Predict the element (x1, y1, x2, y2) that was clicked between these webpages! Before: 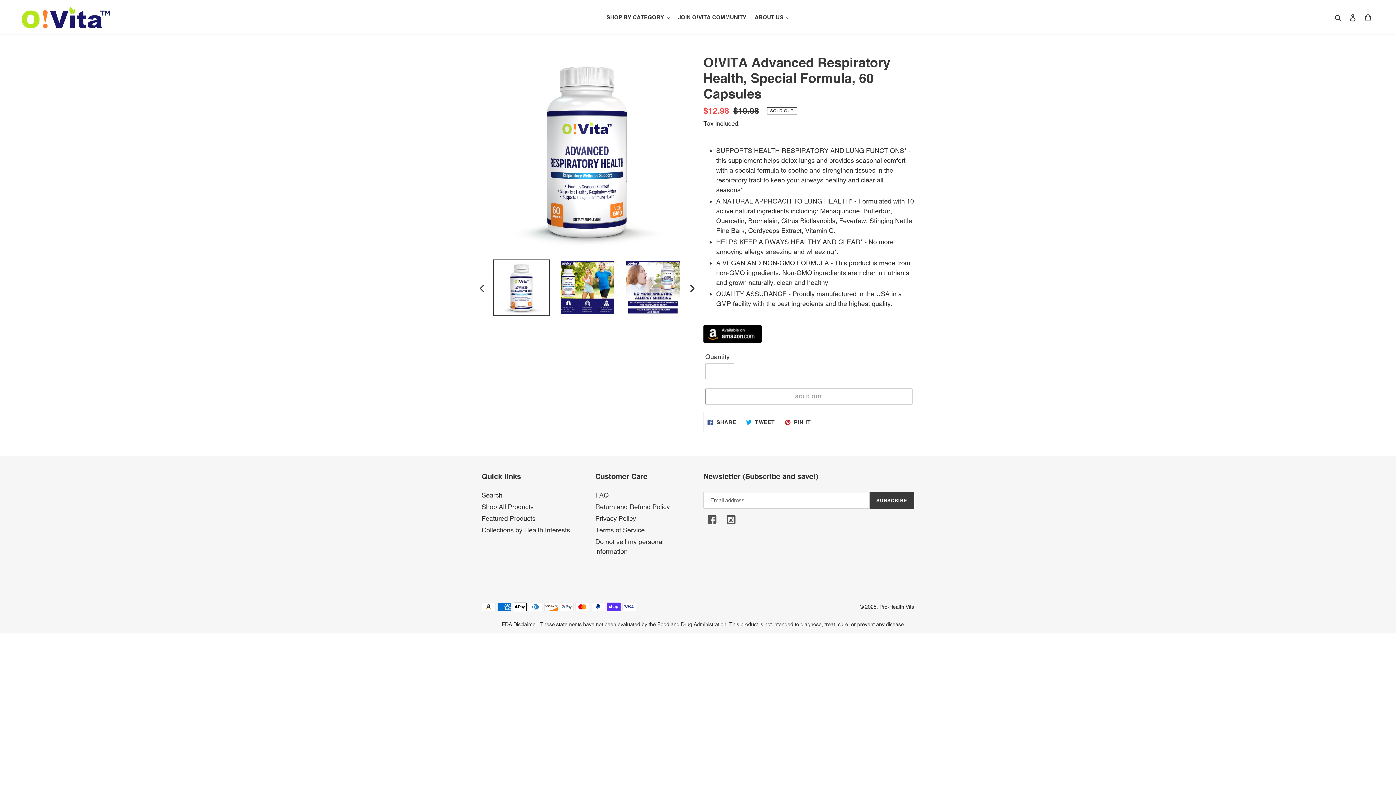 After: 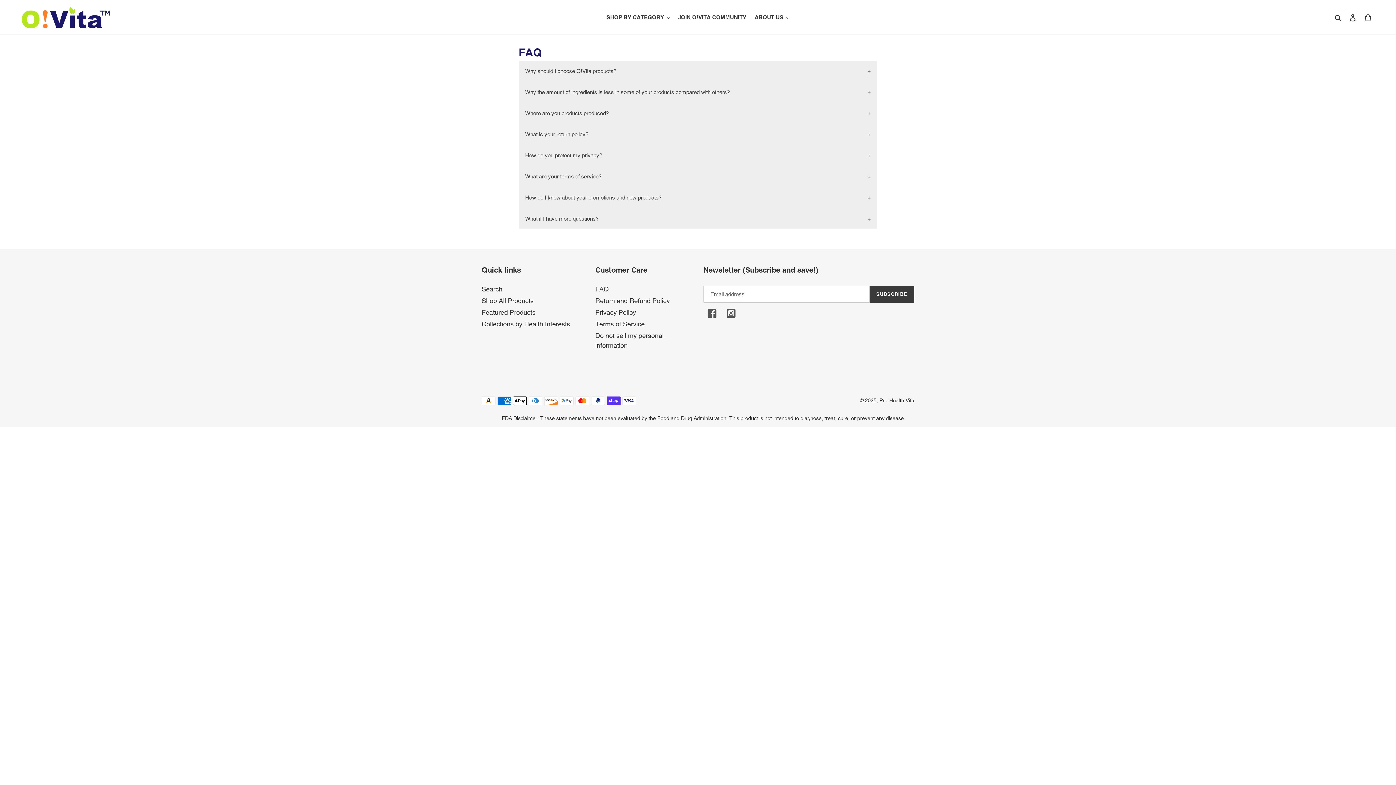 Action: label: FAQ bbox: (595, 491, 608, 499)